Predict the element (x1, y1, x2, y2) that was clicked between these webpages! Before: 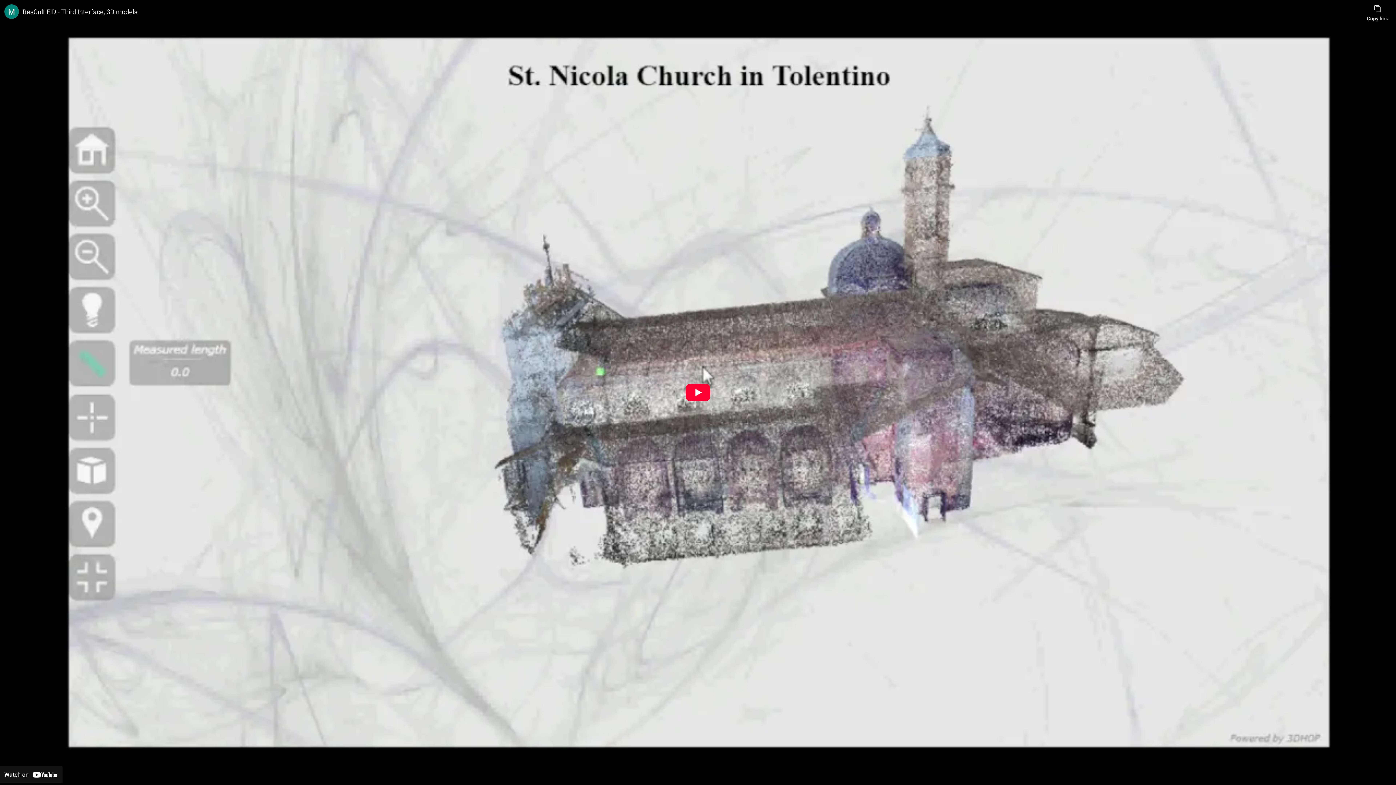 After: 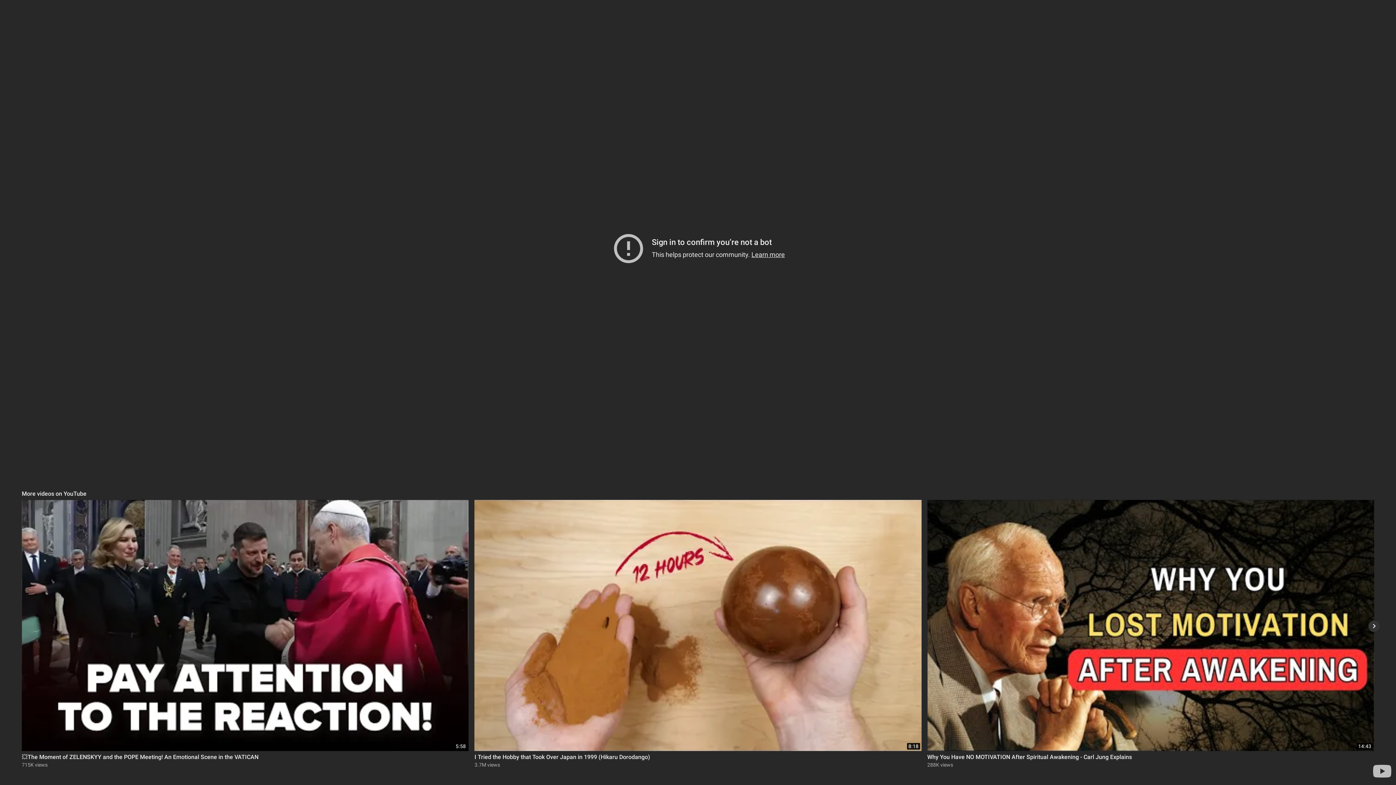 Action: bbox: (685, 384, 710, 401) label: Play